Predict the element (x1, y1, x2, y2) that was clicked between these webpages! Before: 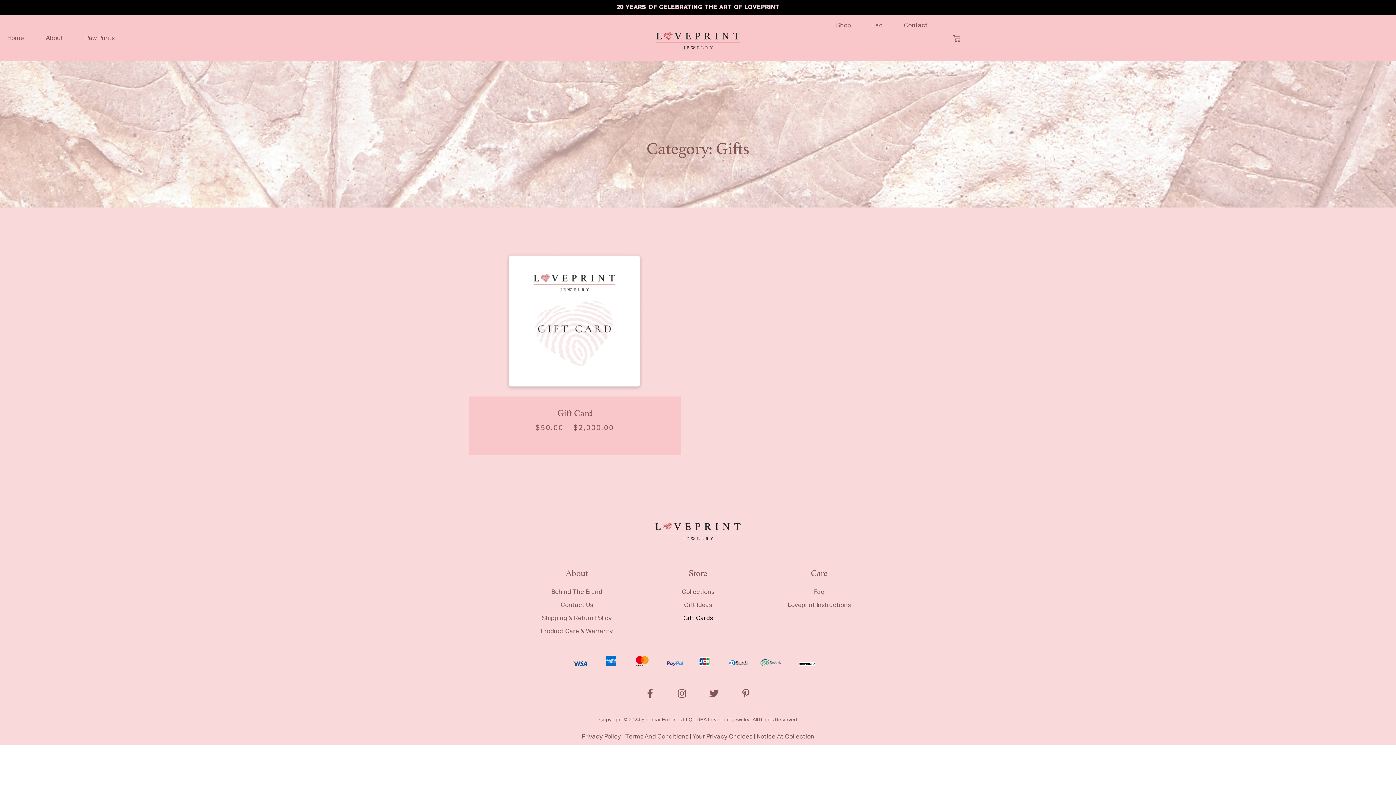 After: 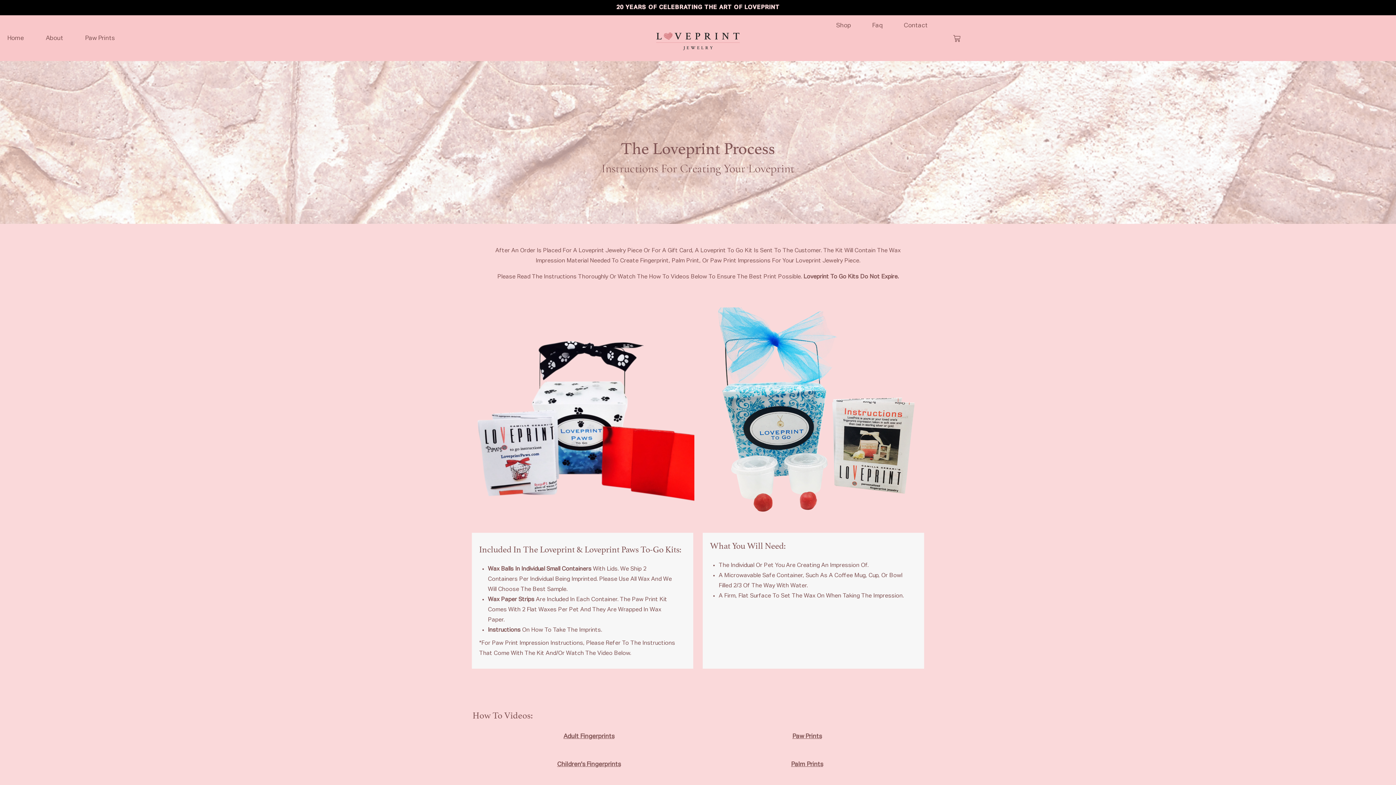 Action: bbox: (787, 601, 850, 610) label: Loveprint Instructions